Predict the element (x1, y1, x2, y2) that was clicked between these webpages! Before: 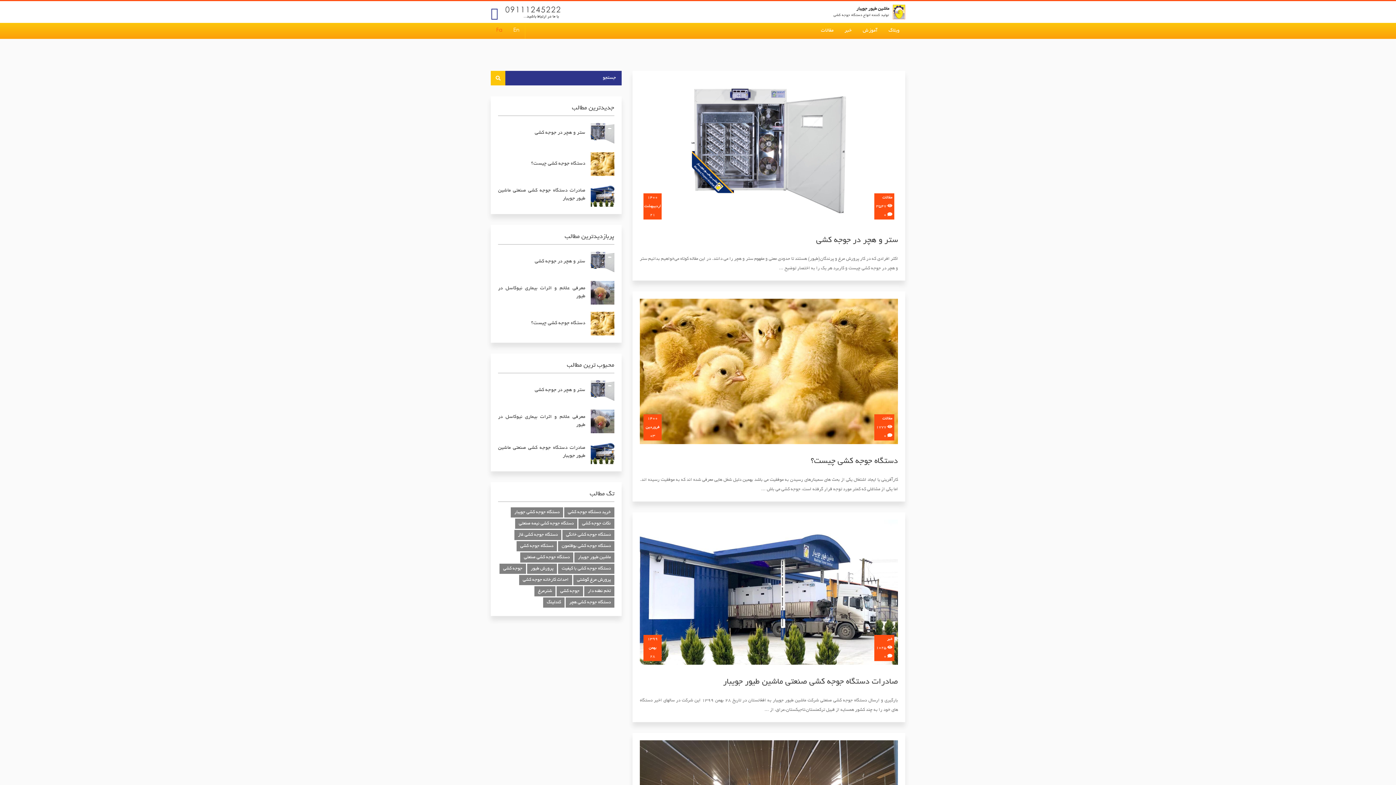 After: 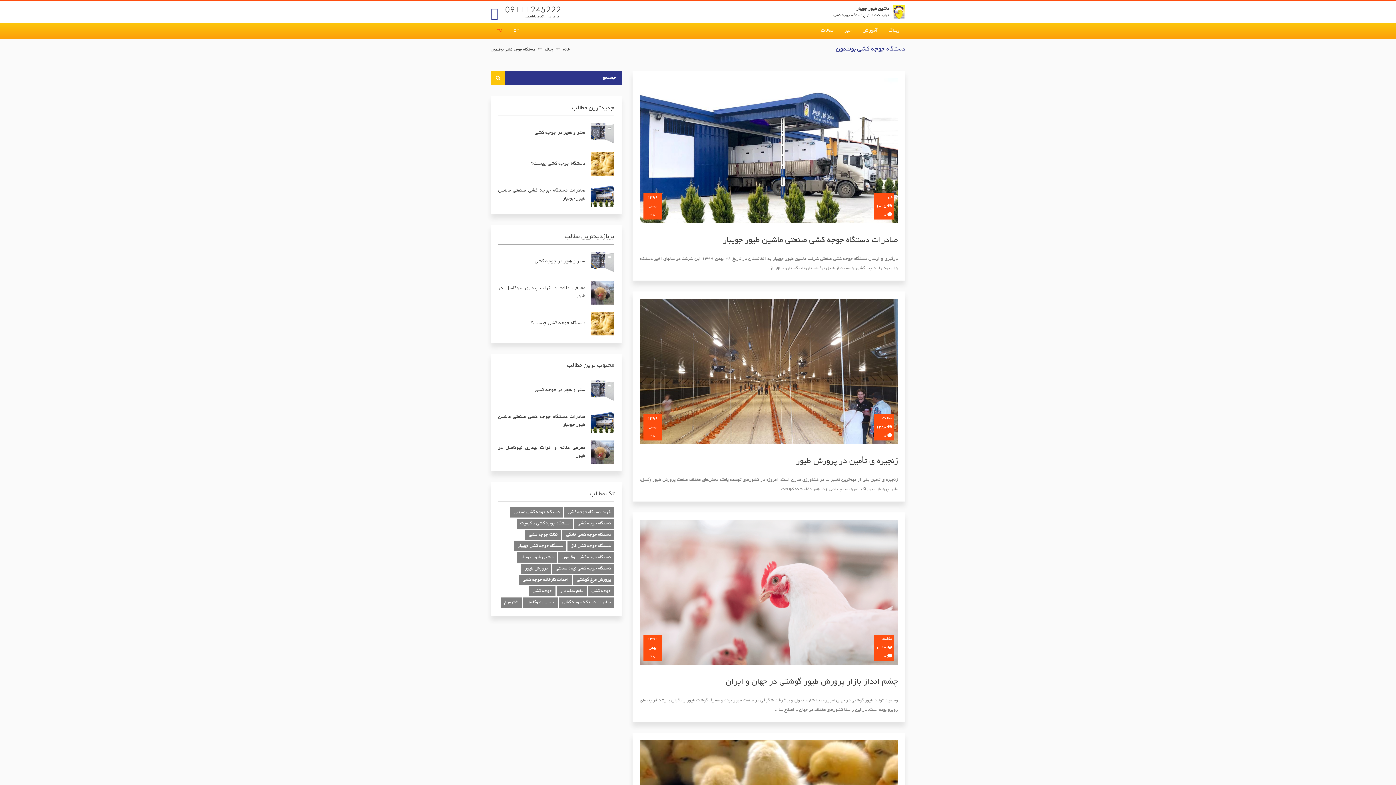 Action: bbox: (558, 541, 614, 551) label: دستگاه جوجه کشی بوقلمون